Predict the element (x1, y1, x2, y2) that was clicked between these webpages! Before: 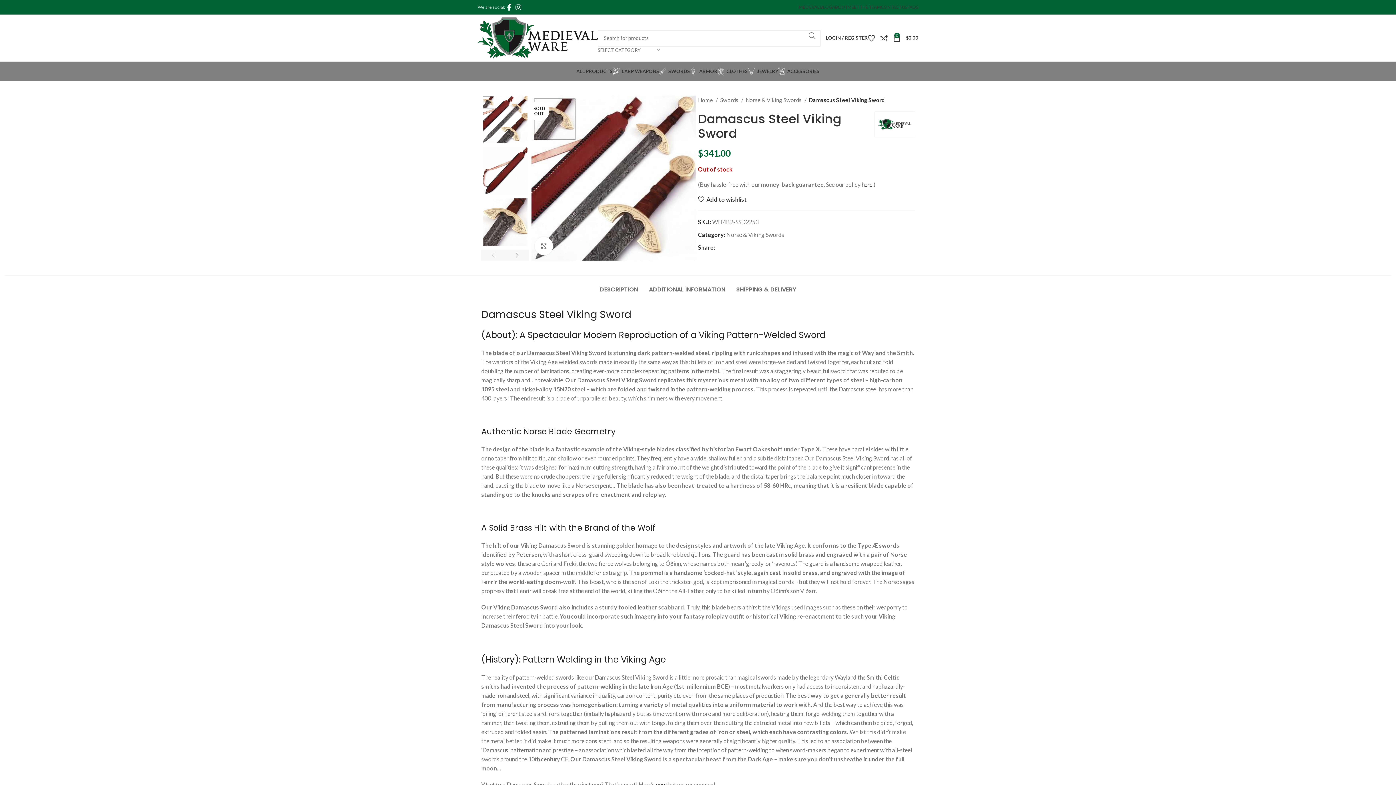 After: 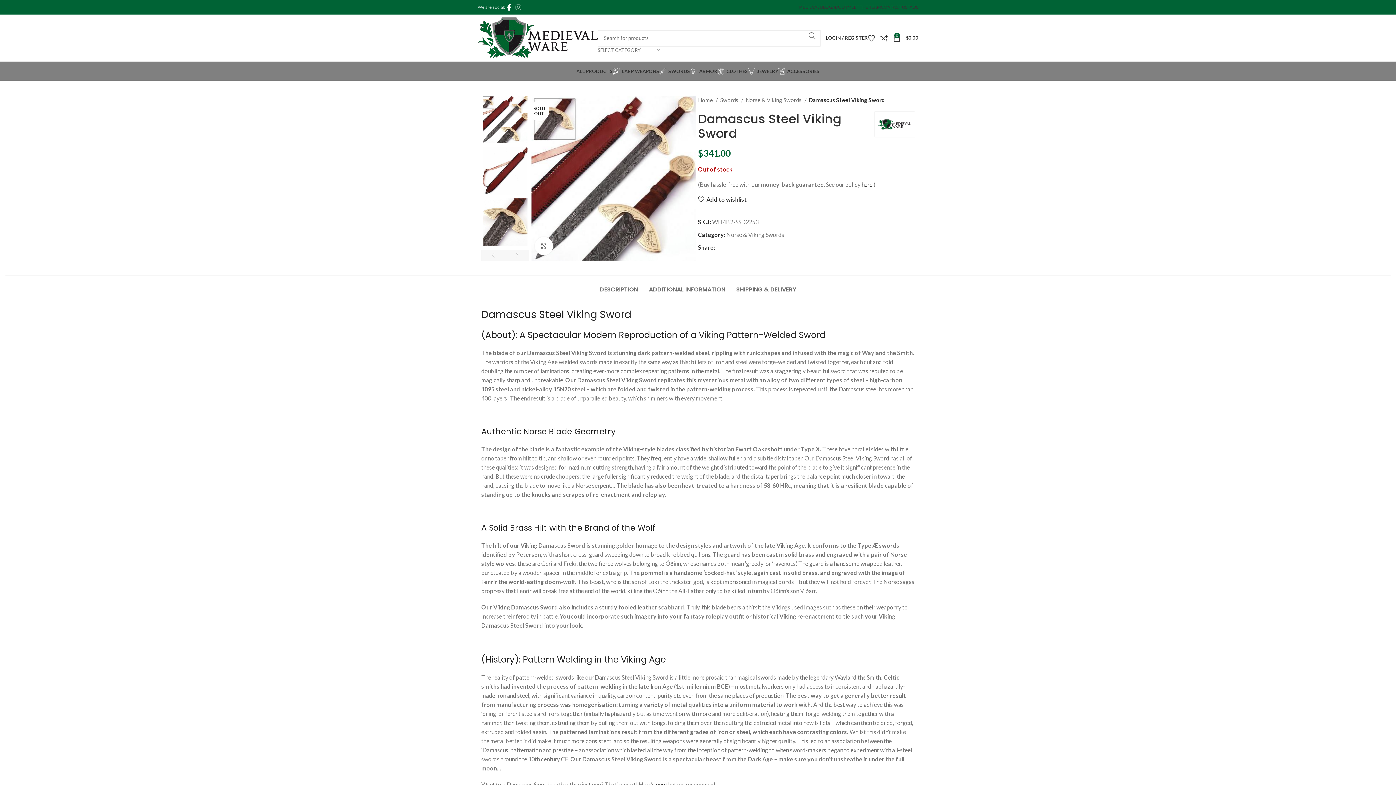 Action: bbox: (513, 1, 523, 12) label: Instagram social link